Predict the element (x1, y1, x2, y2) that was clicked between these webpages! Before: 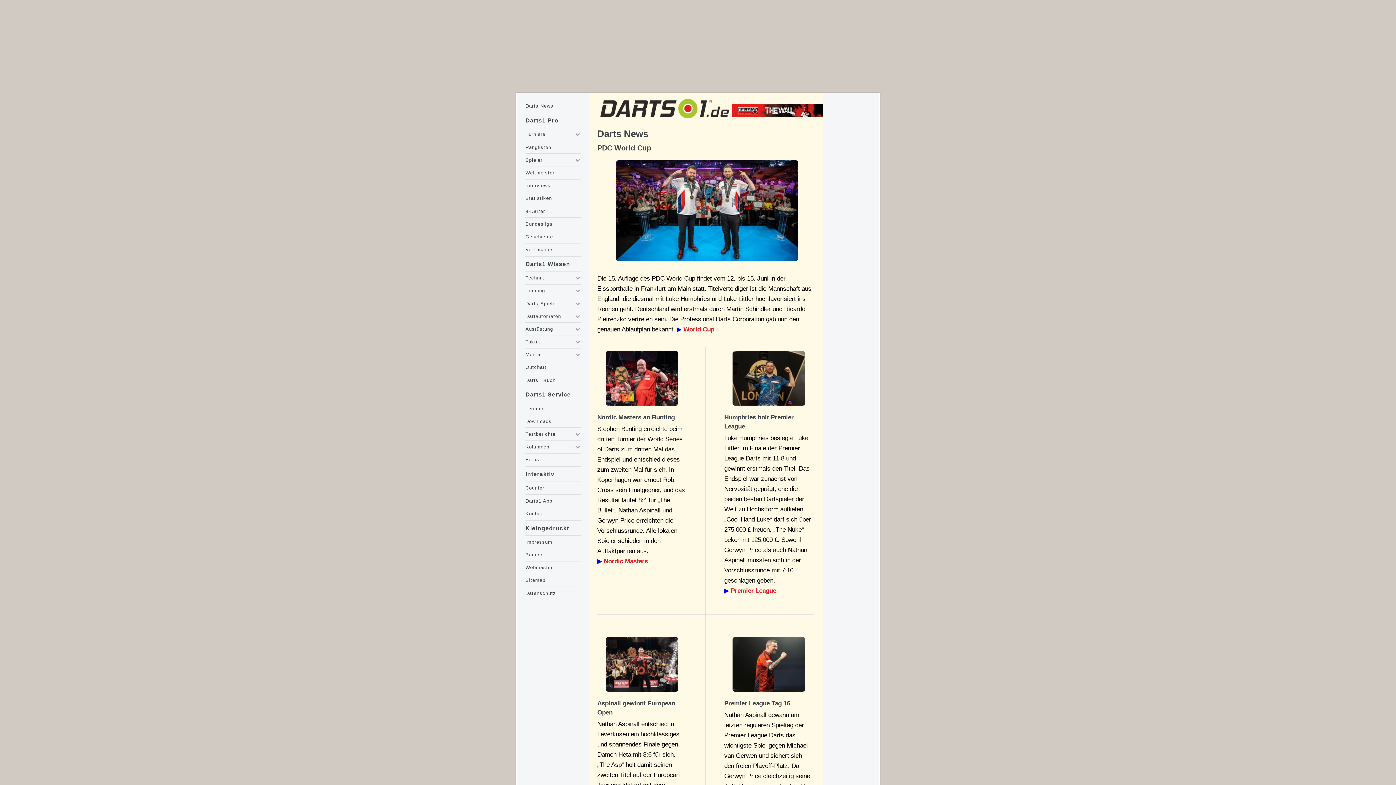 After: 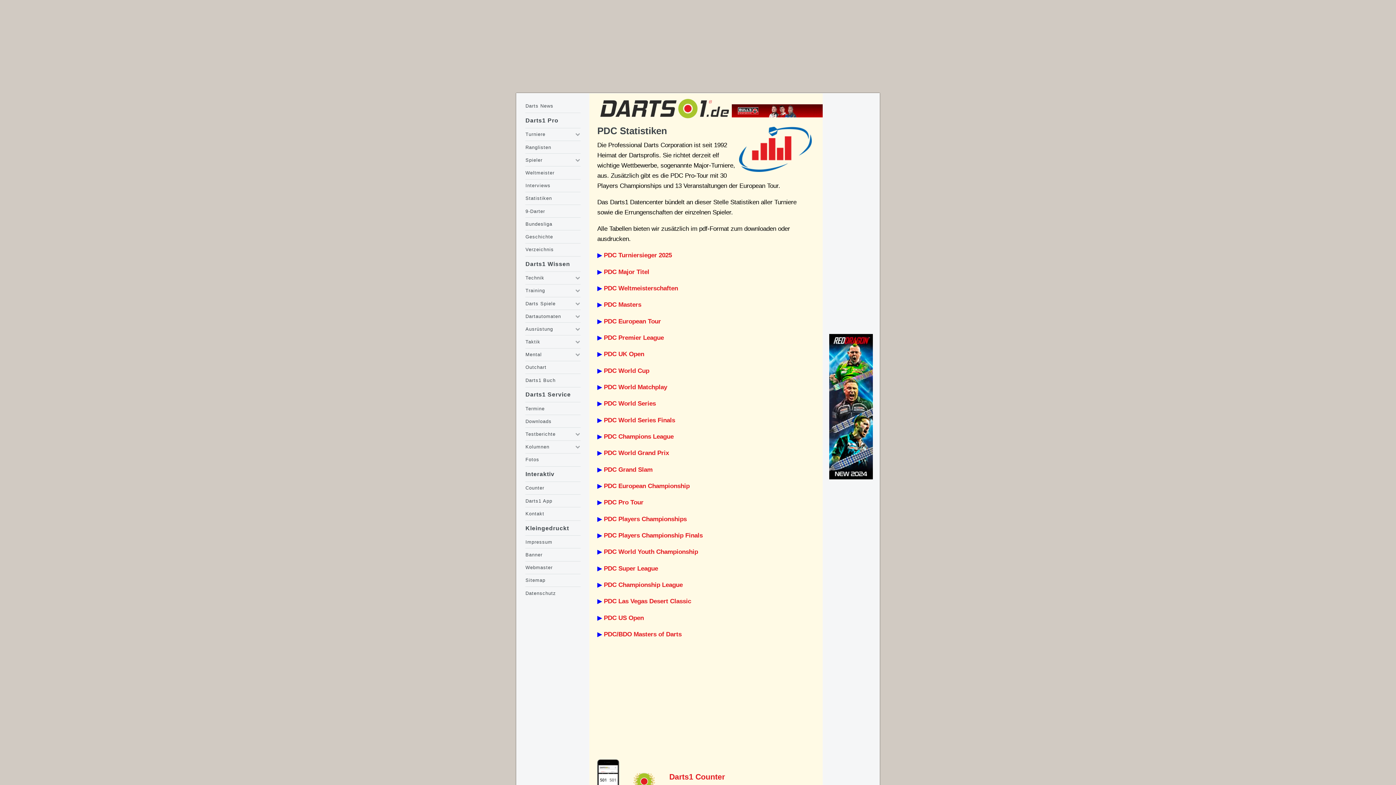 Action: bbox: (525, 194, 580, 202) label: Statistiken